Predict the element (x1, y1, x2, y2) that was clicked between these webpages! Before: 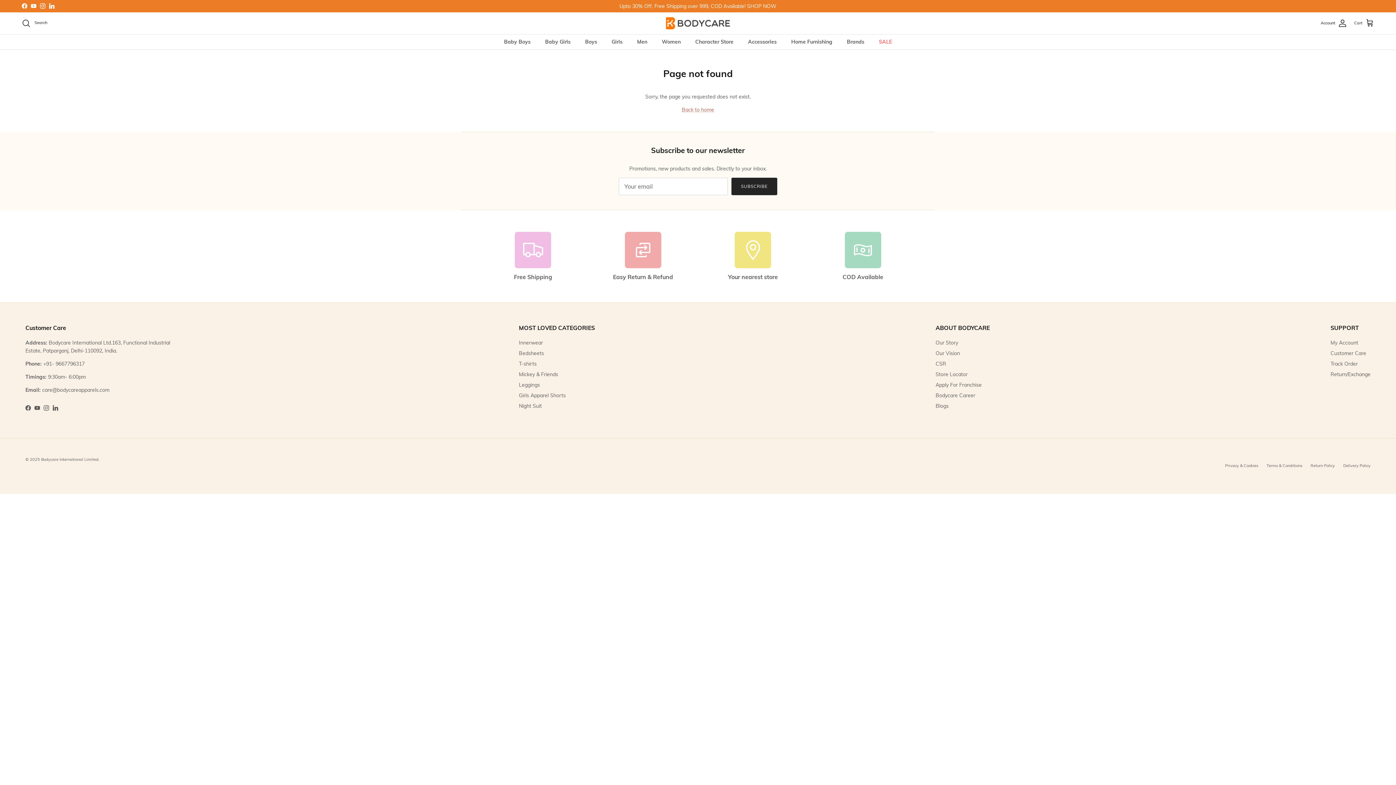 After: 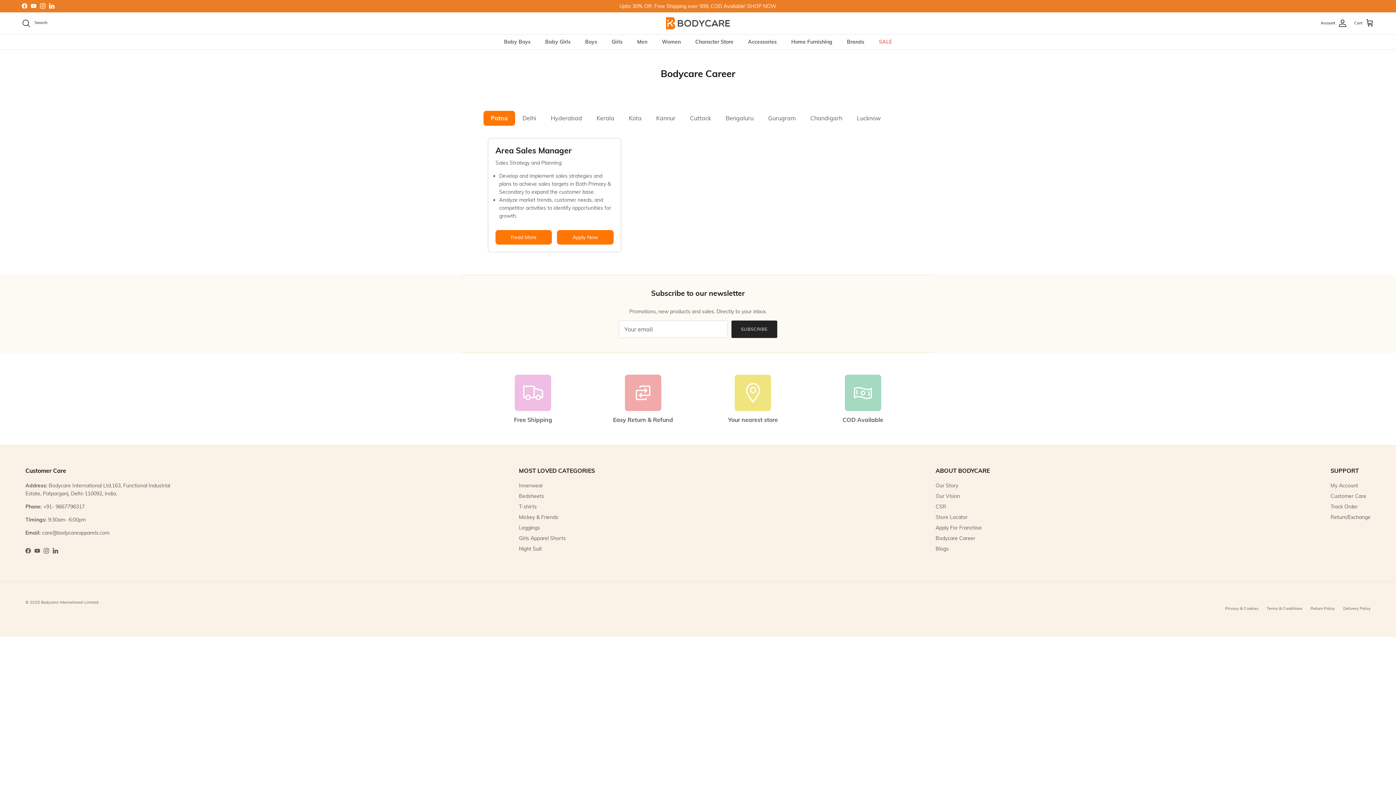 Action: bbox: (935, 392, 975, 398) label: Bodycare Career